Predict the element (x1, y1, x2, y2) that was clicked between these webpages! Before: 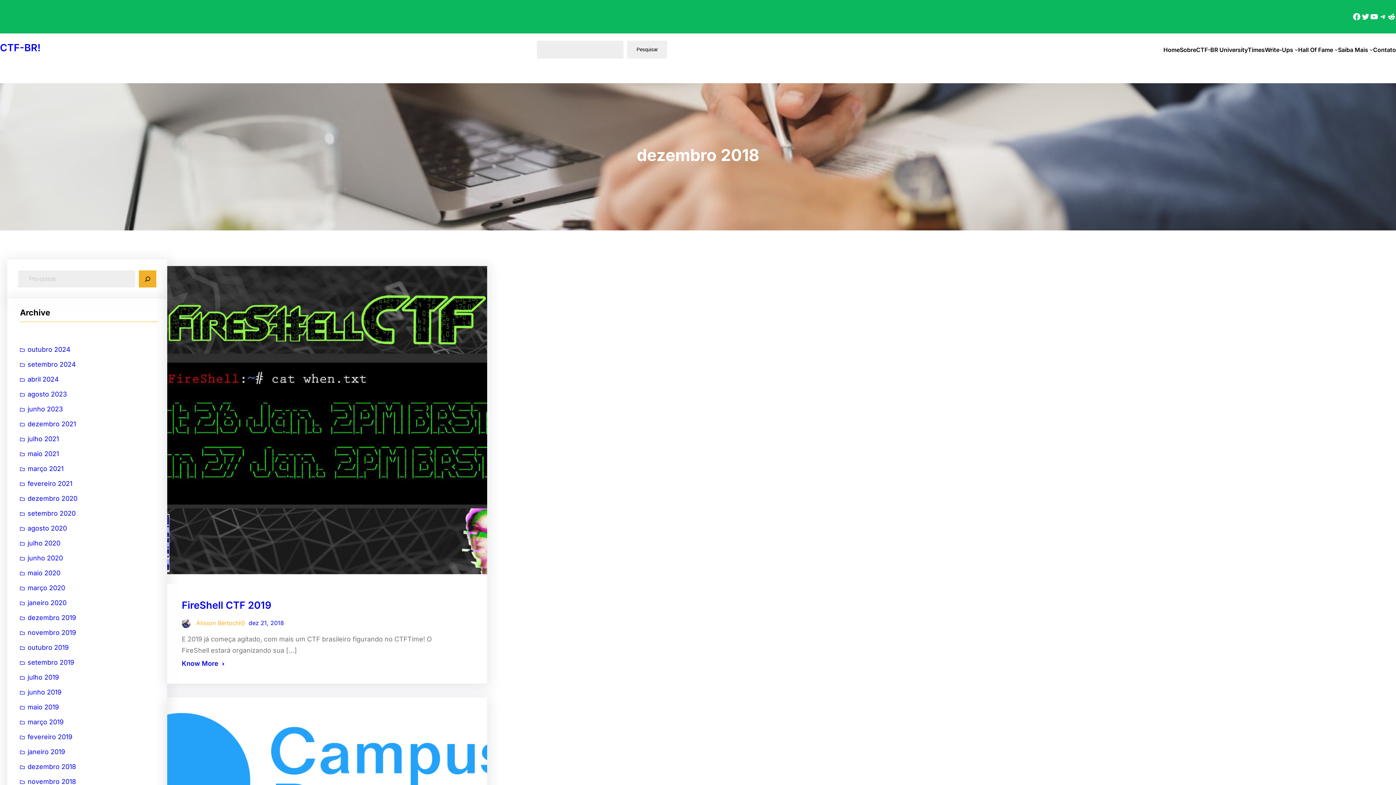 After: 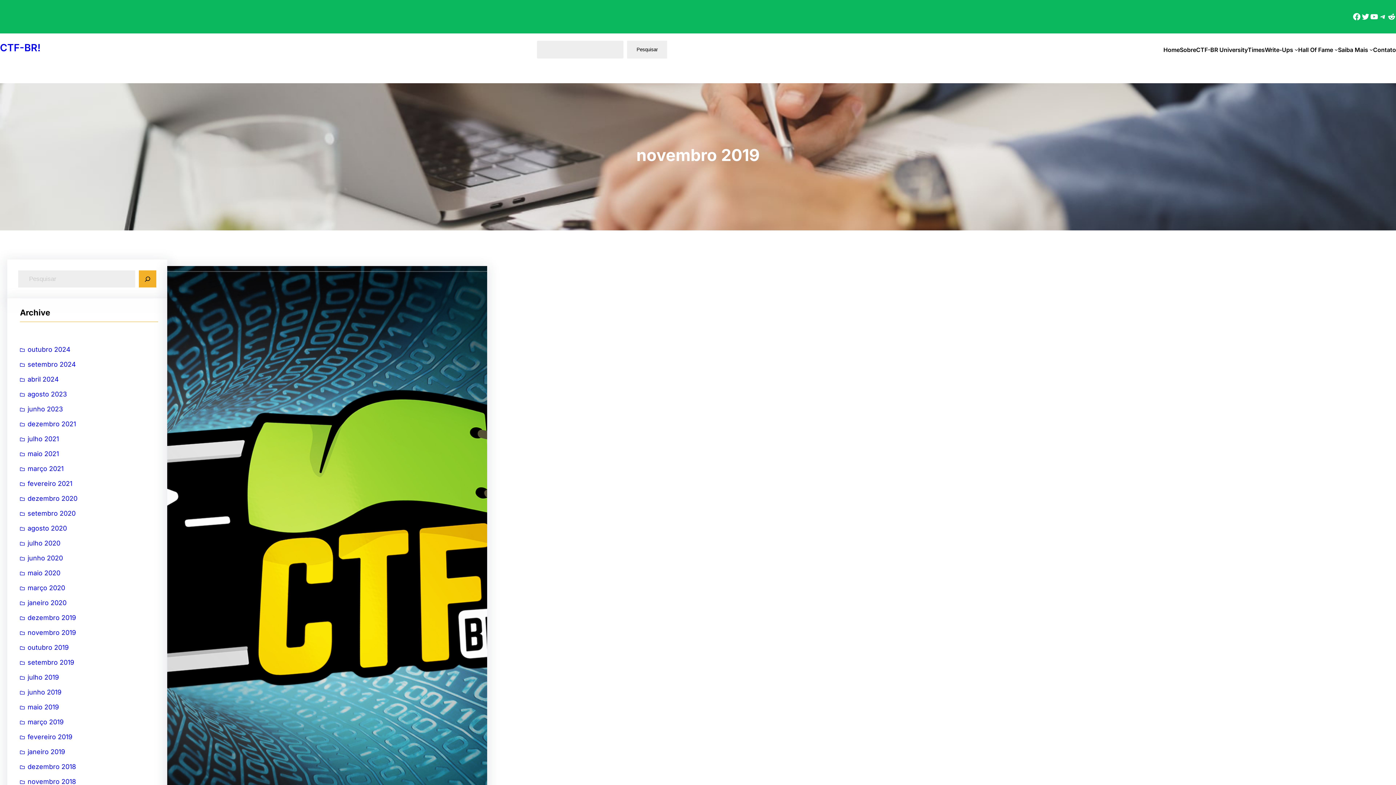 Action: label: novembro 2019 bbox: (20, 625, 76, 640)